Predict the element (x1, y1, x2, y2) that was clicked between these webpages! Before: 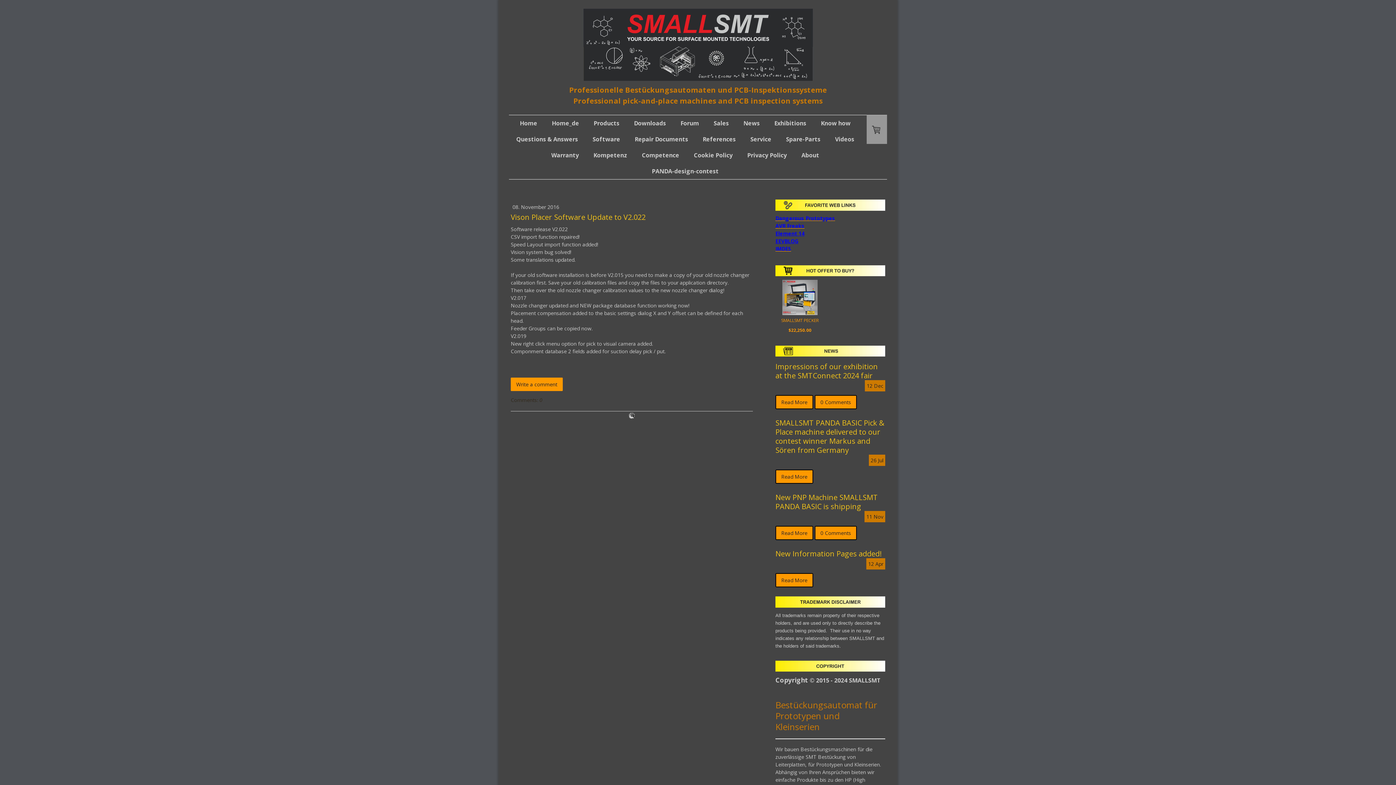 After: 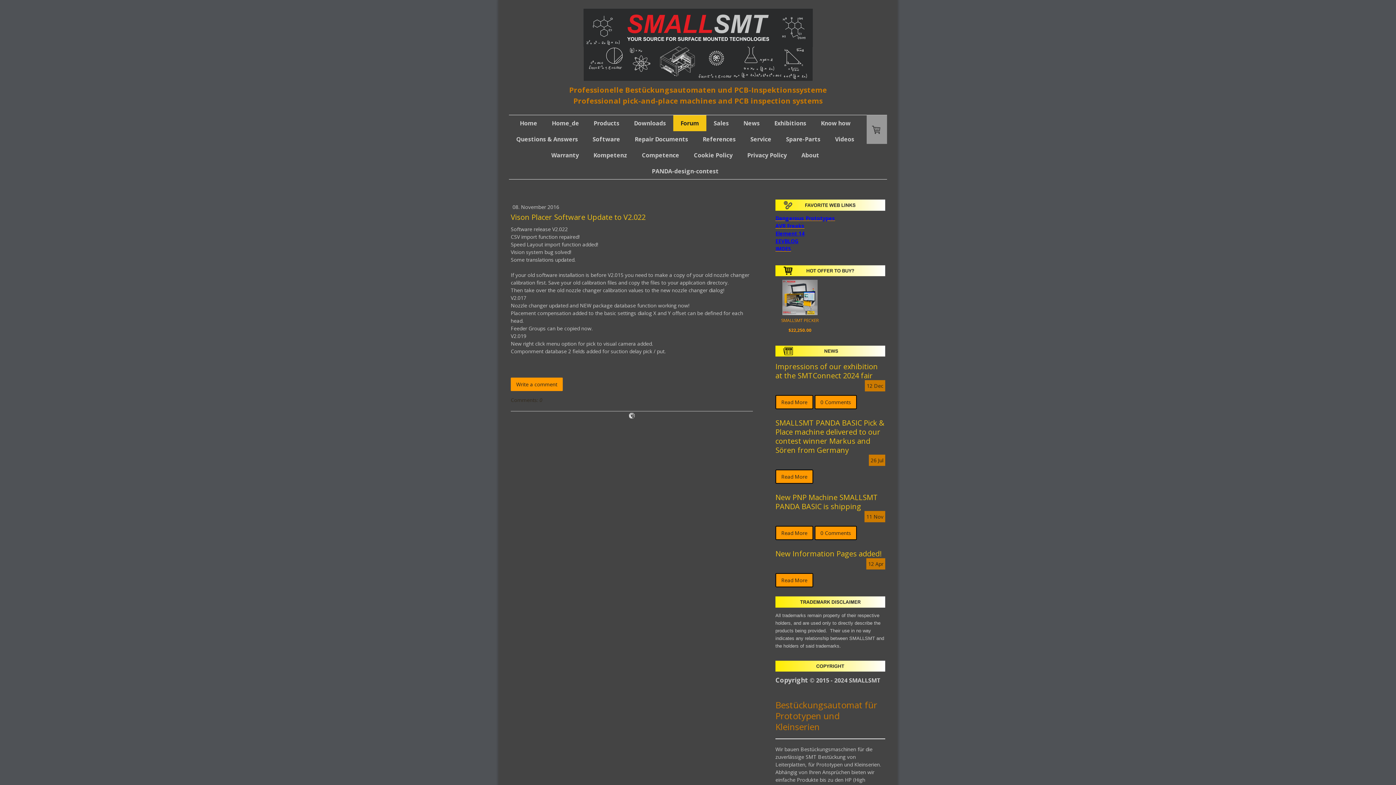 Action: bbox: (673, 115, 706, 131) label: Forum